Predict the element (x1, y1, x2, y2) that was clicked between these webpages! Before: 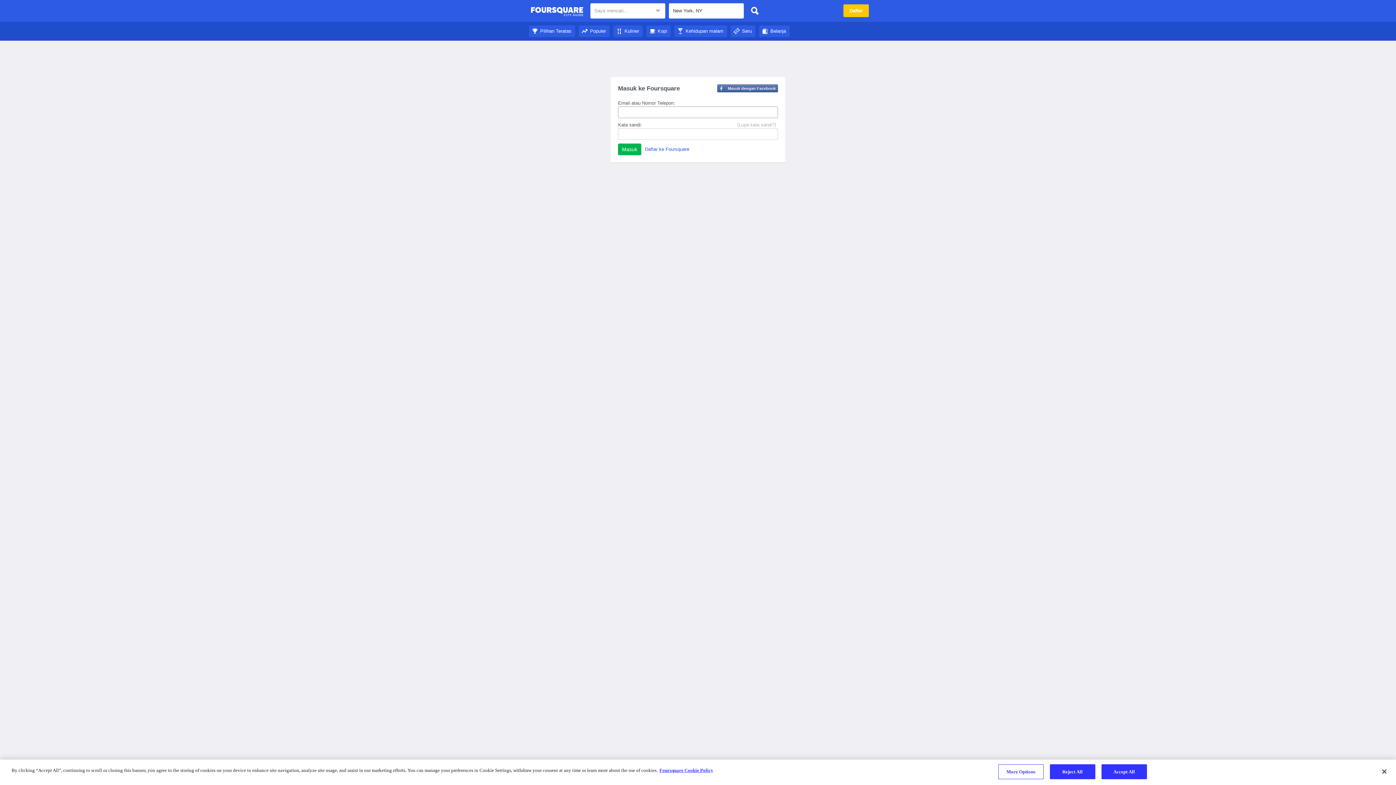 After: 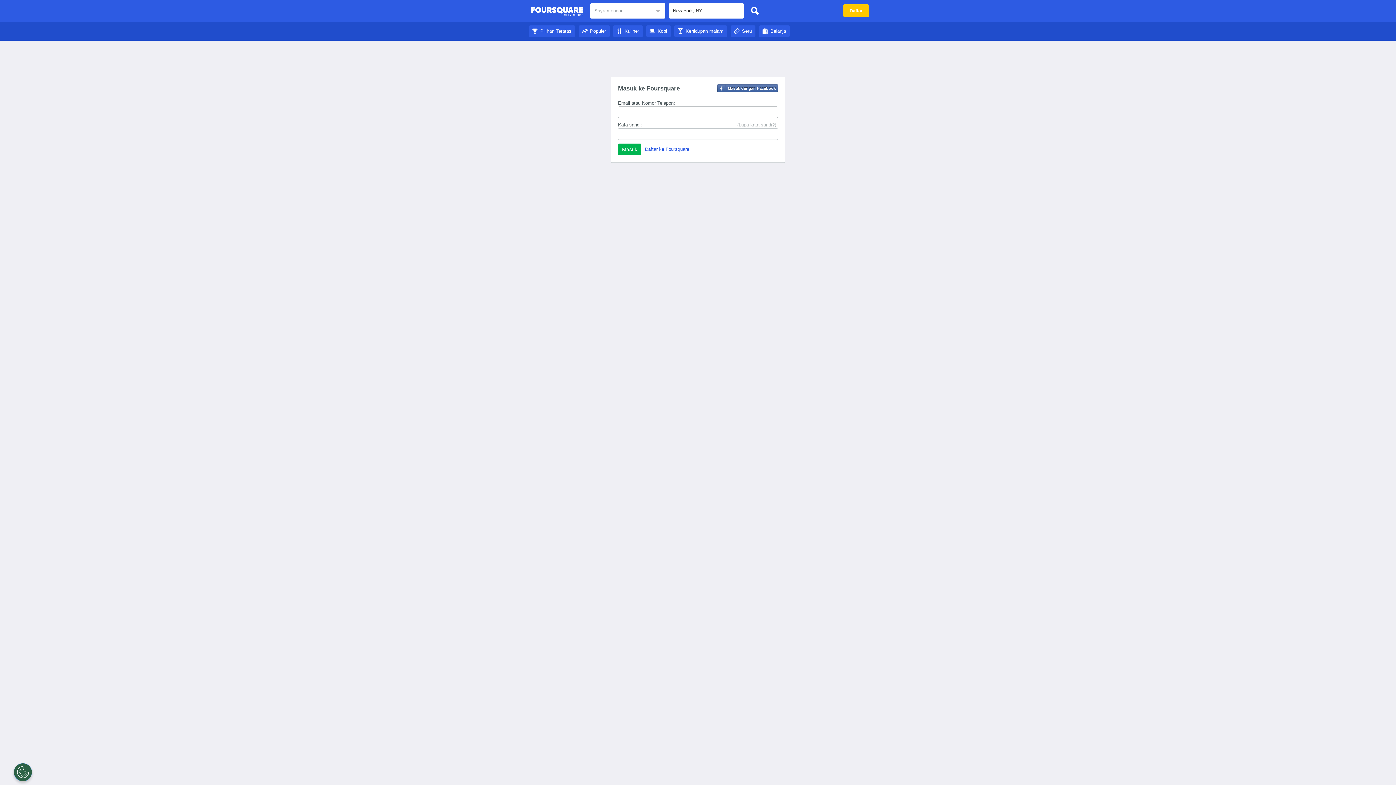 Action: bbox: (529, 28, 575, 33) label: Pilihan Teratas